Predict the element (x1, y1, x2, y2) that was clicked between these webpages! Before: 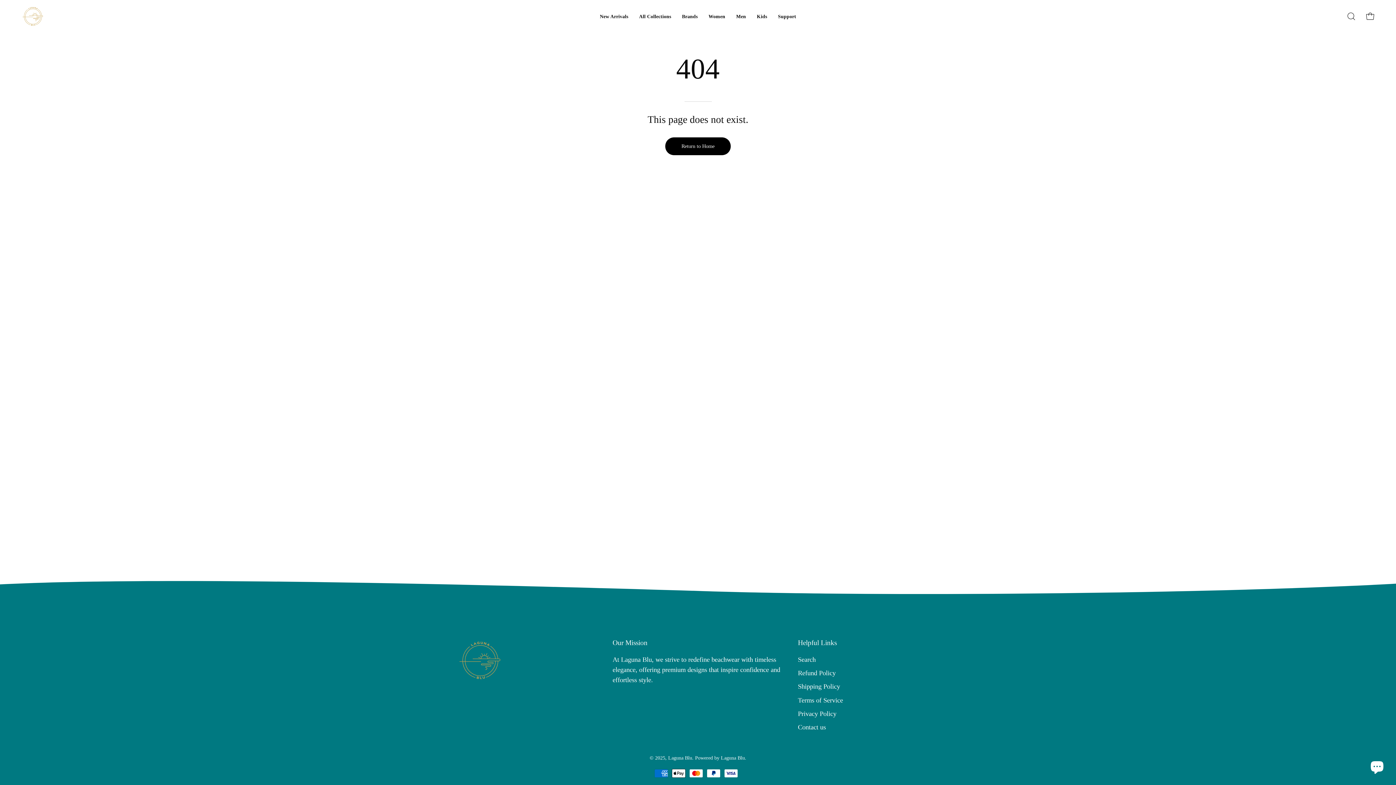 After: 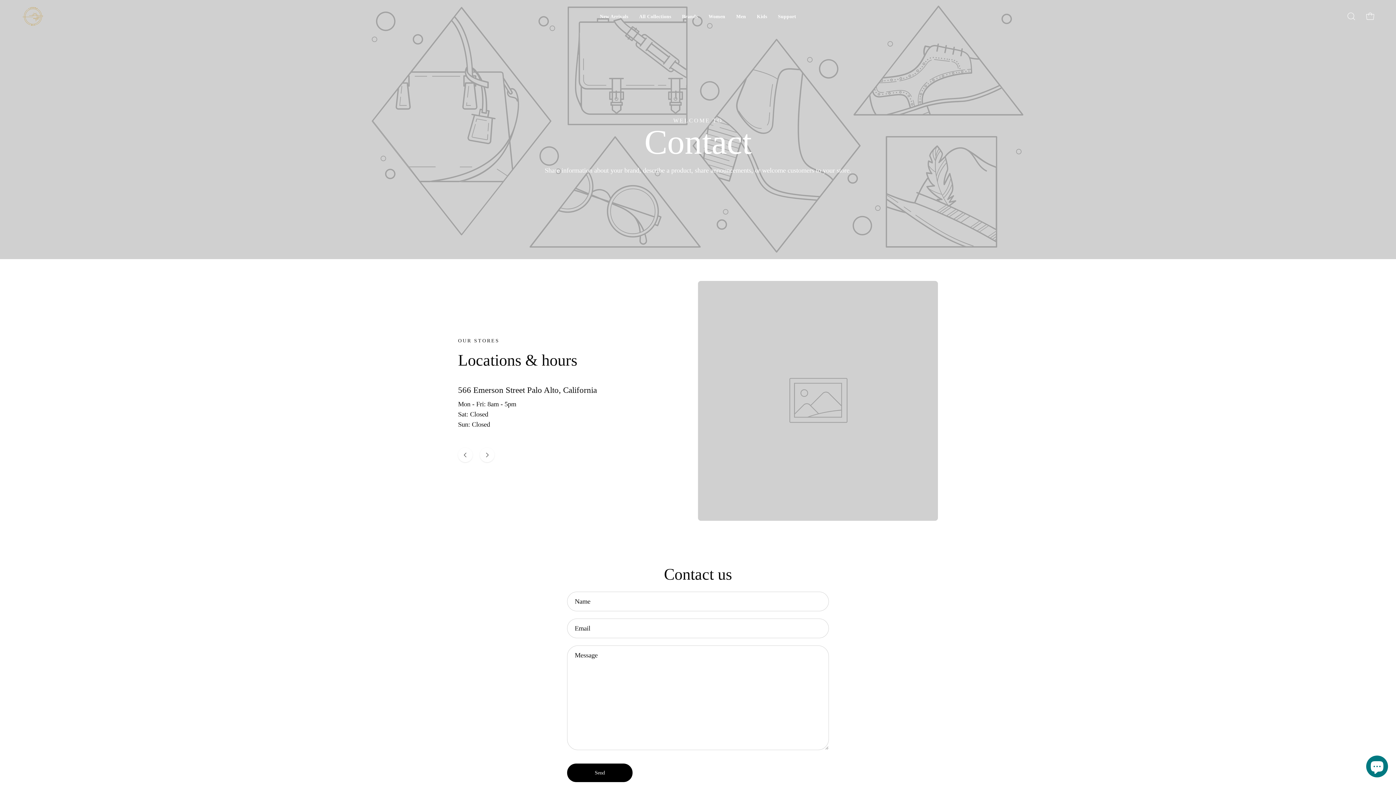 Action: bbox: (798, 723, 826, 731) label: Contact us